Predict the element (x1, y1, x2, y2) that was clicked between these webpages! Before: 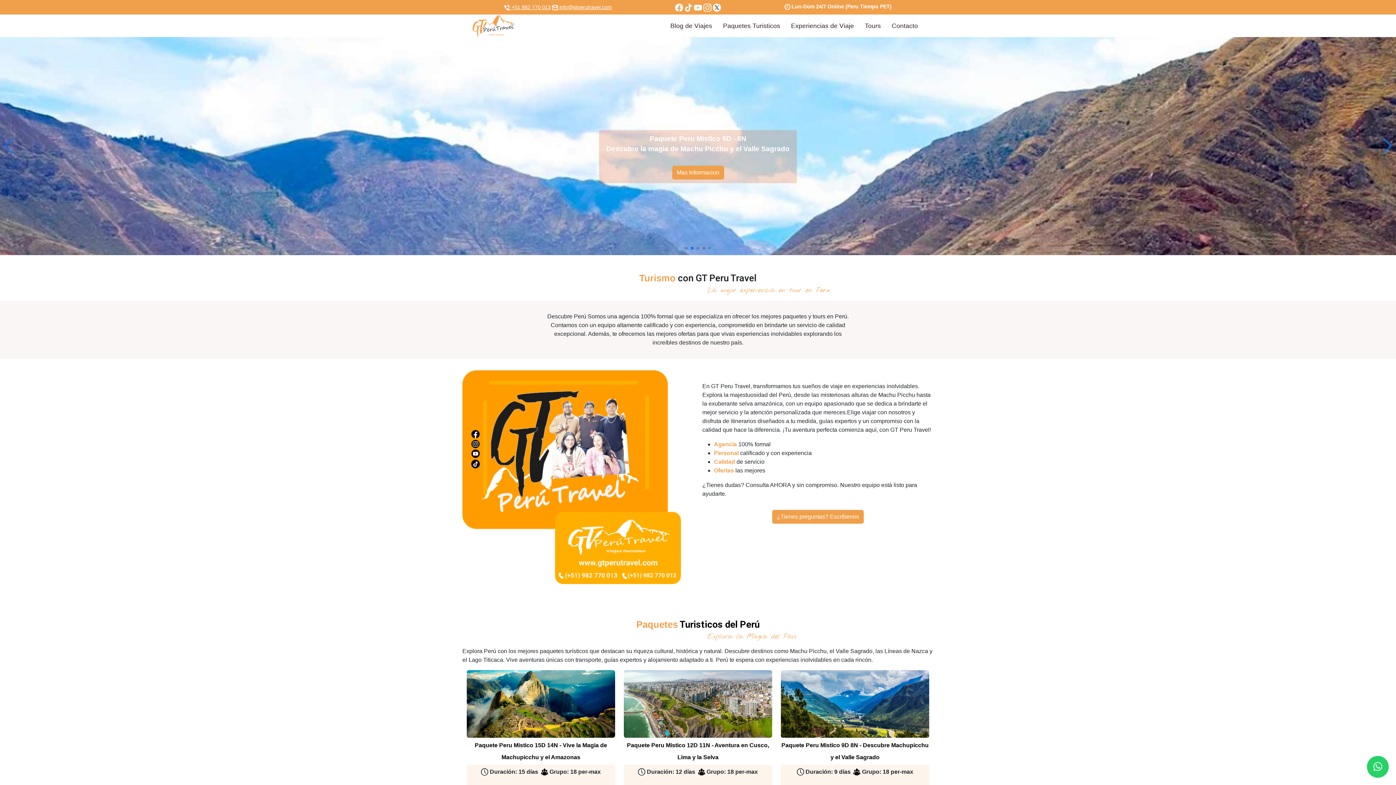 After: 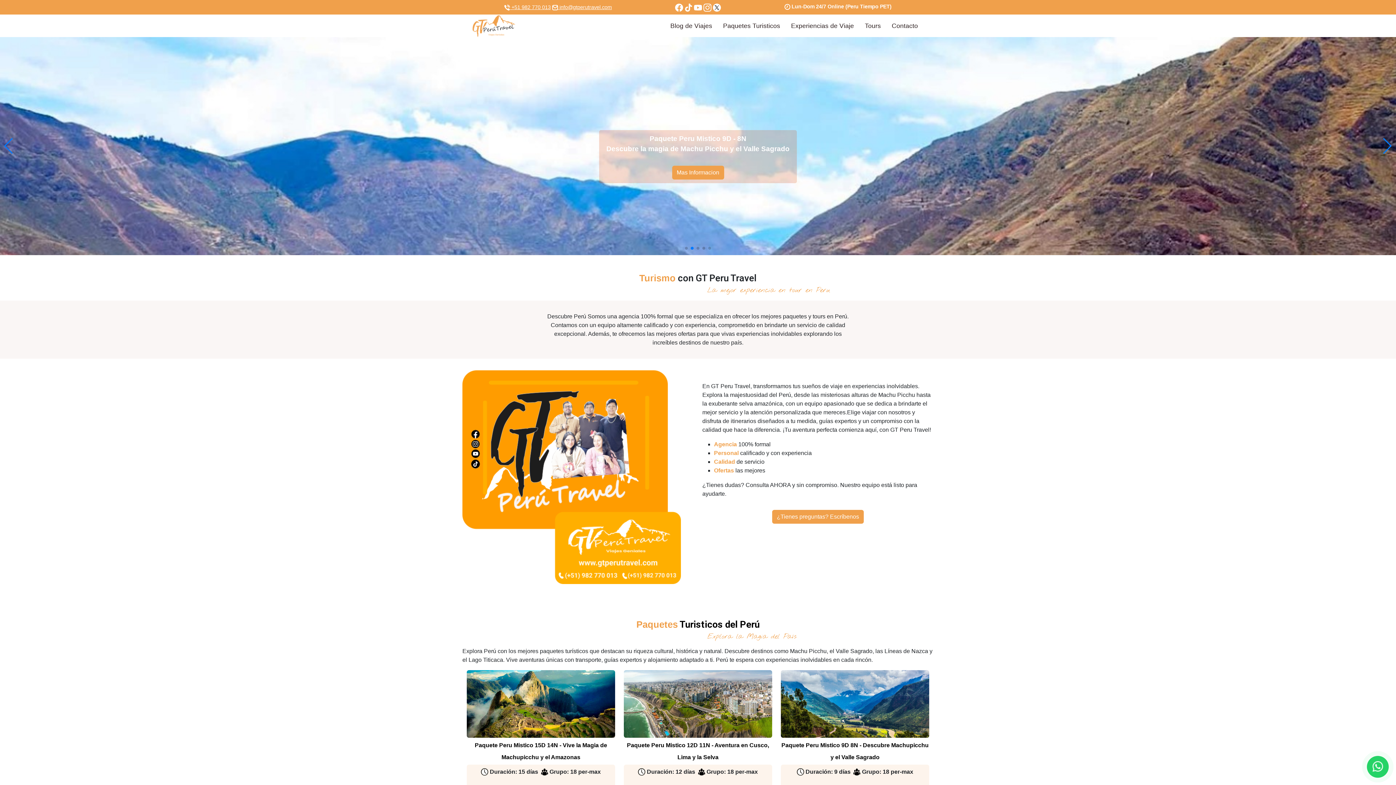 Action: bbox: (703, 4, 711, 10)